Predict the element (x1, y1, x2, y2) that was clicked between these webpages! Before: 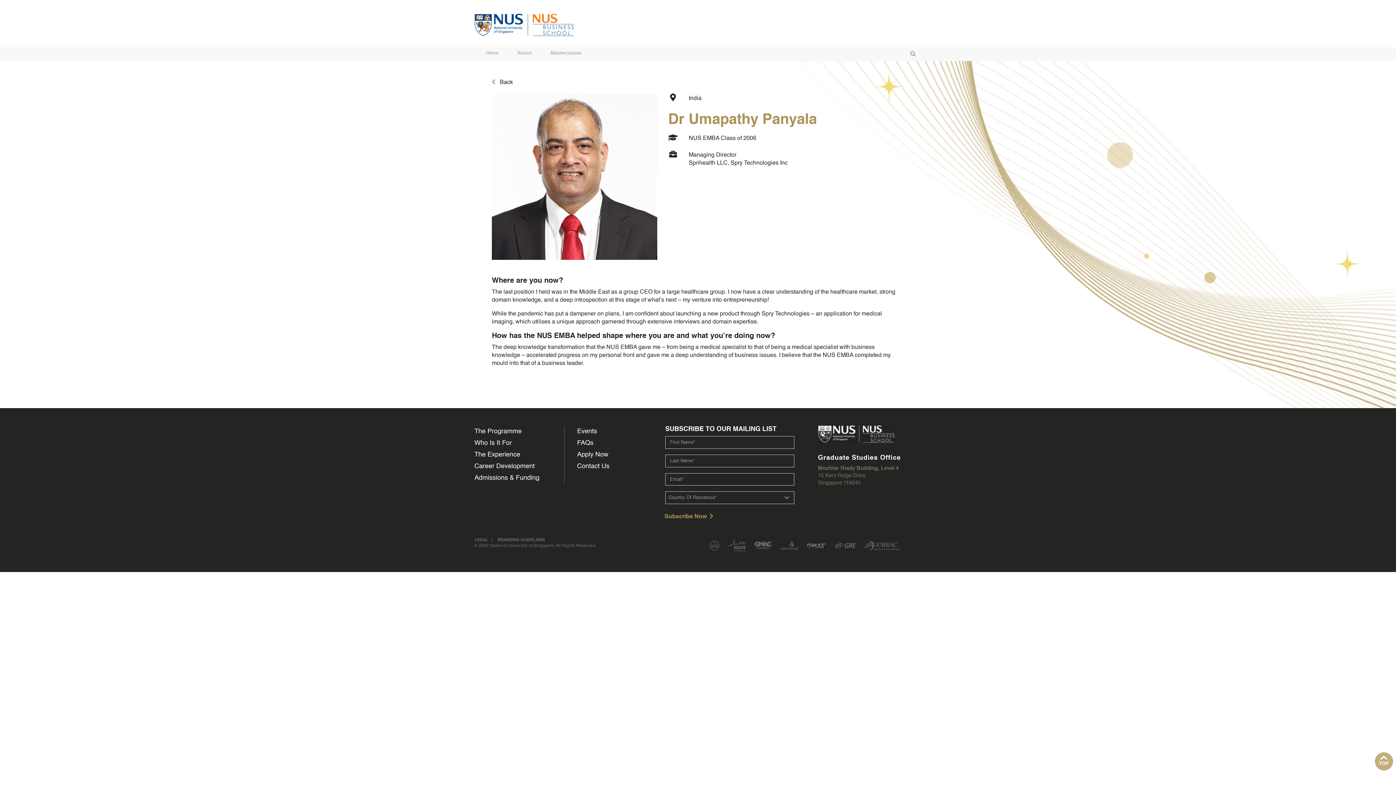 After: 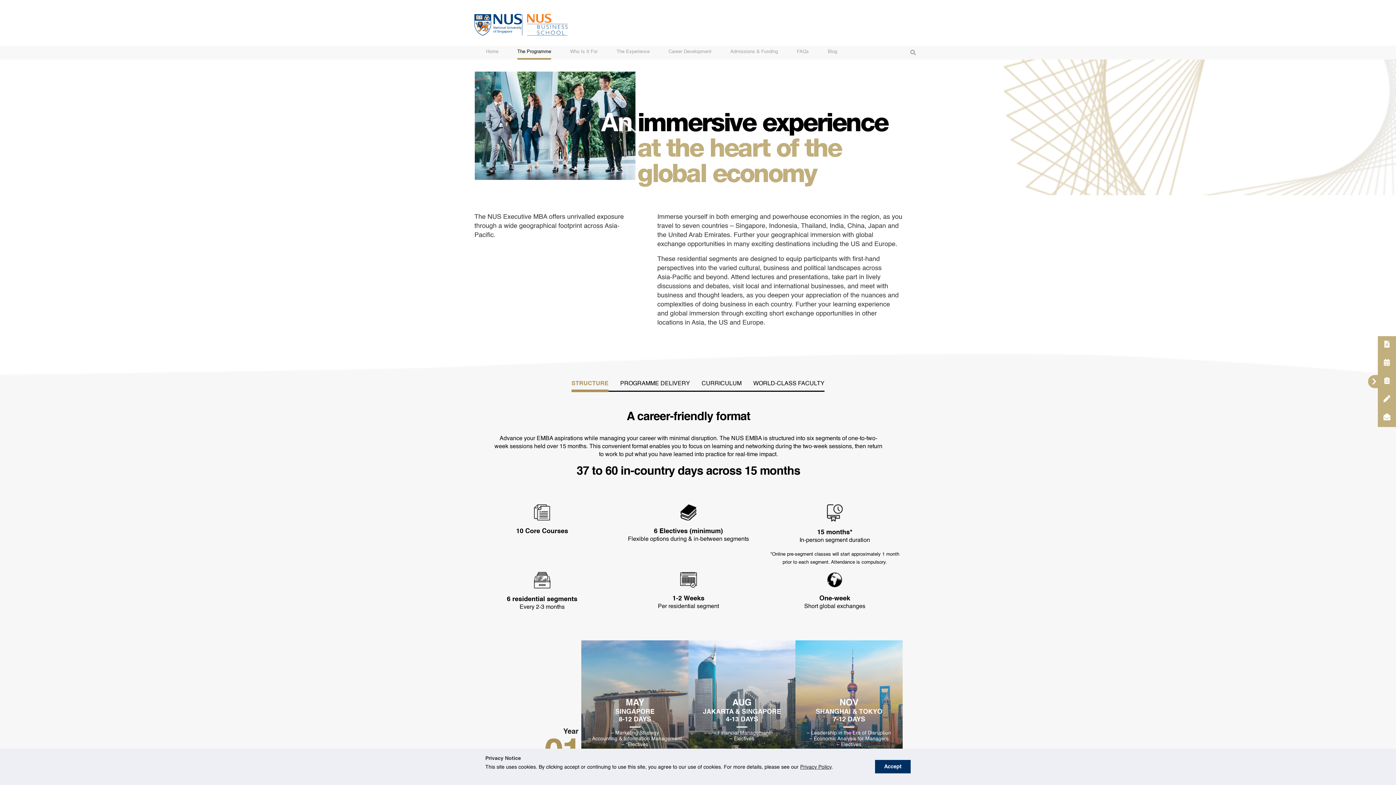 Action: label: The Programme bbox: (474, 428, 521, 434)